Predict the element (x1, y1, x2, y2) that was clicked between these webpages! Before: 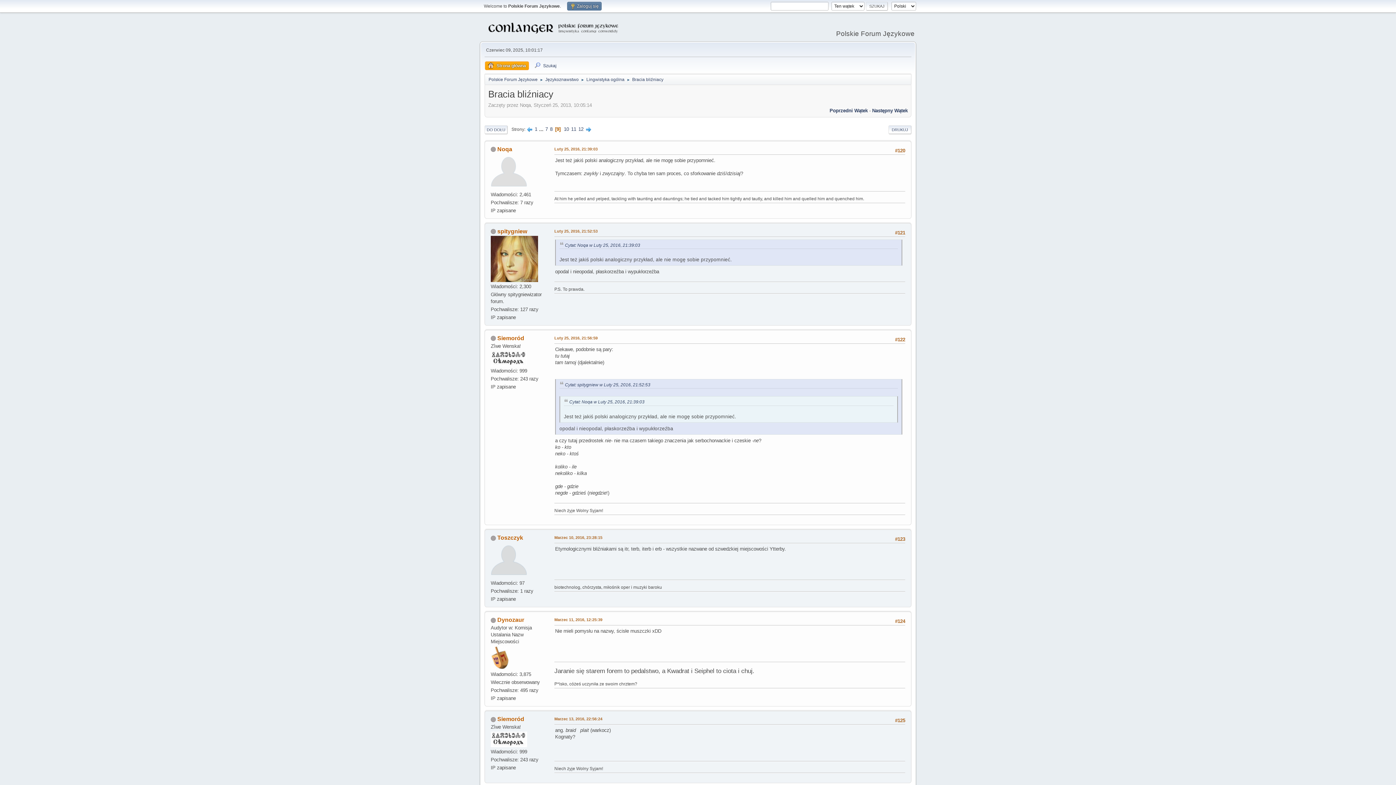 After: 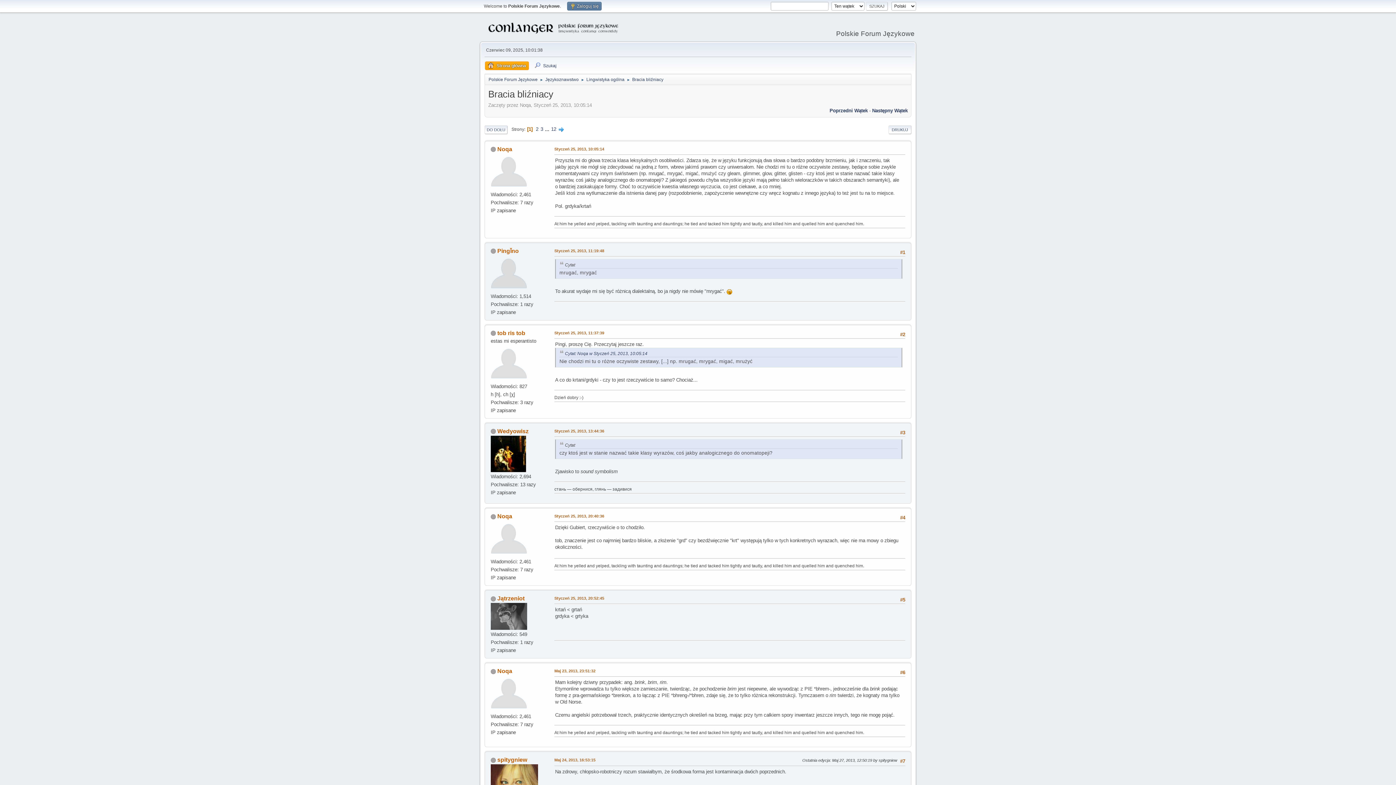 Action: label: Bracia bliźniacy bbox: (632, 73, 663, 83)